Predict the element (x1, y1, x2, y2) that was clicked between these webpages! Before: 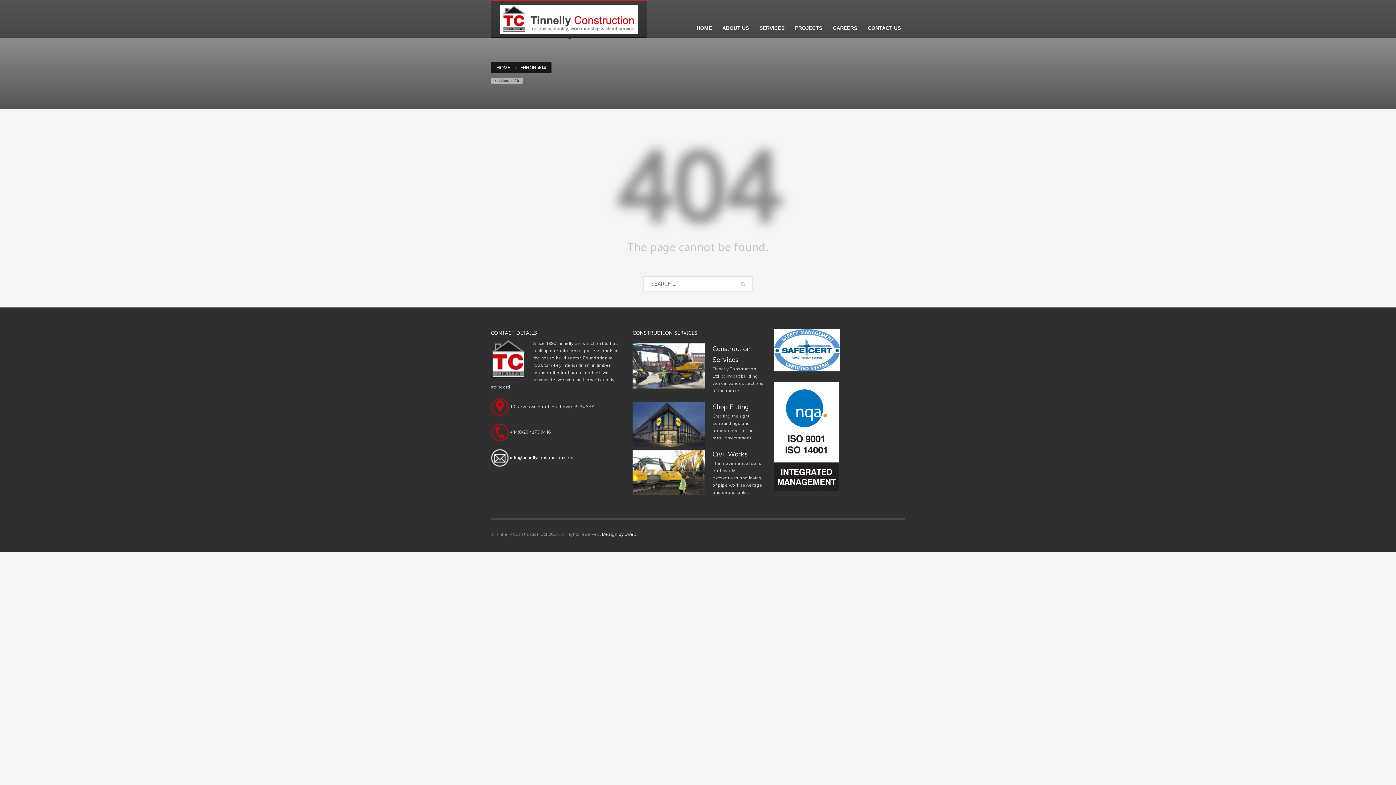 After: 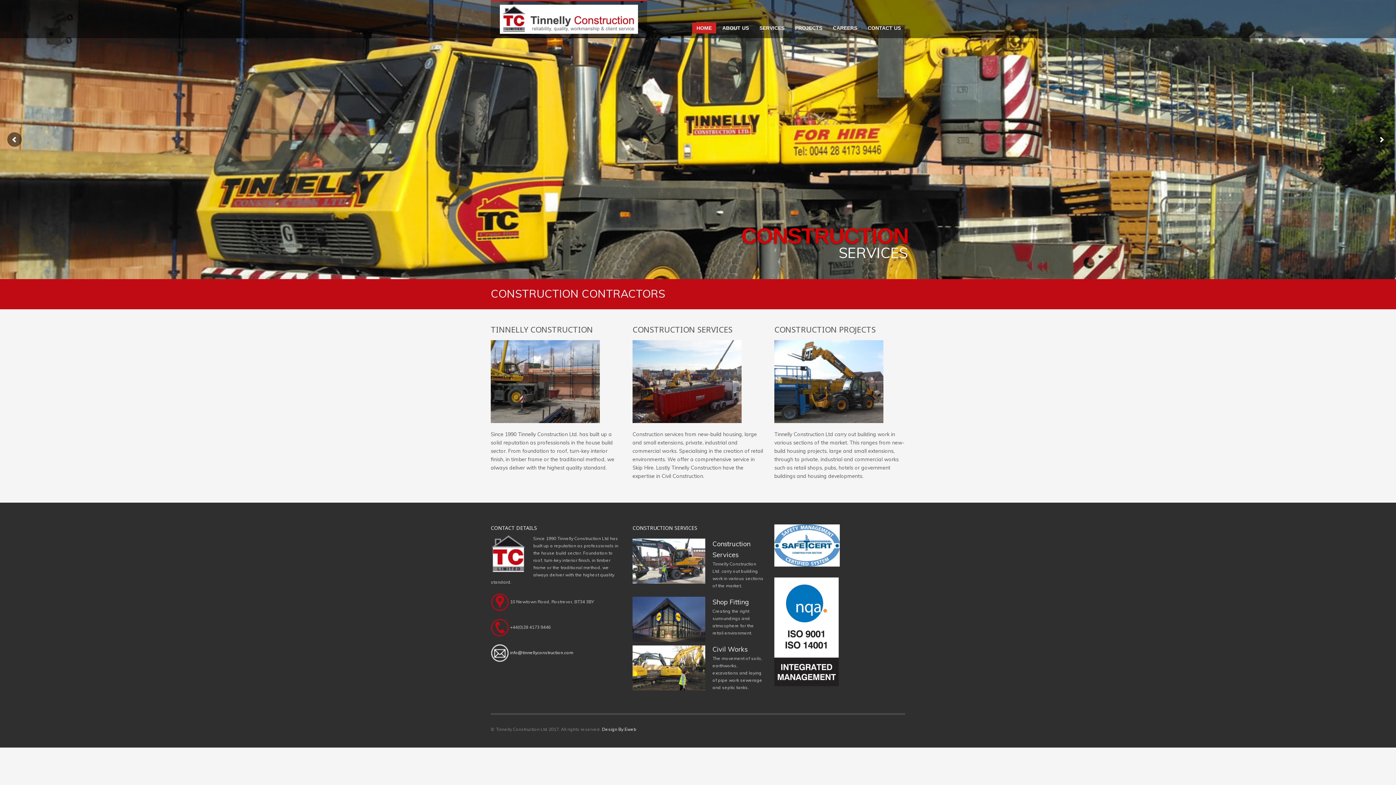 Action: bbox: (496, 64, 510, 70) label: HOME